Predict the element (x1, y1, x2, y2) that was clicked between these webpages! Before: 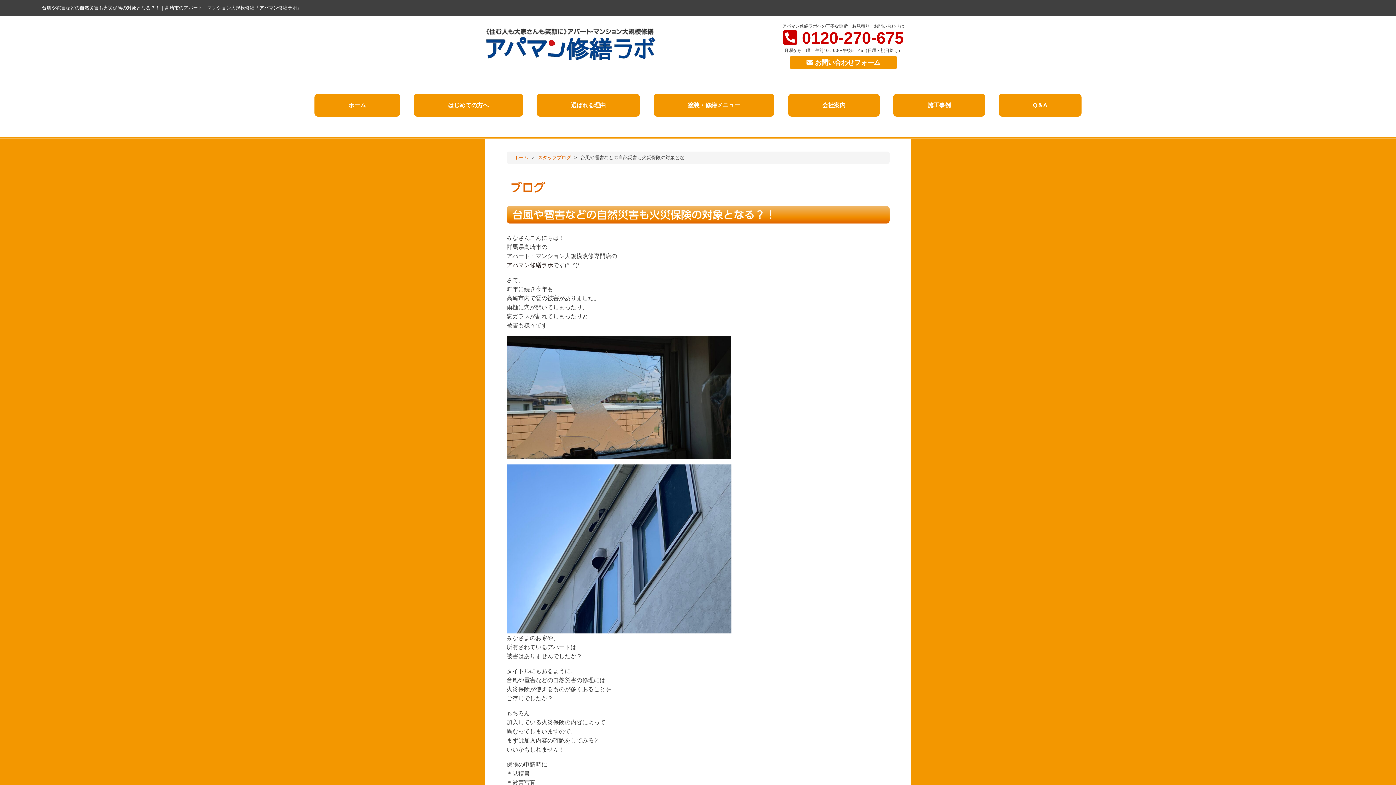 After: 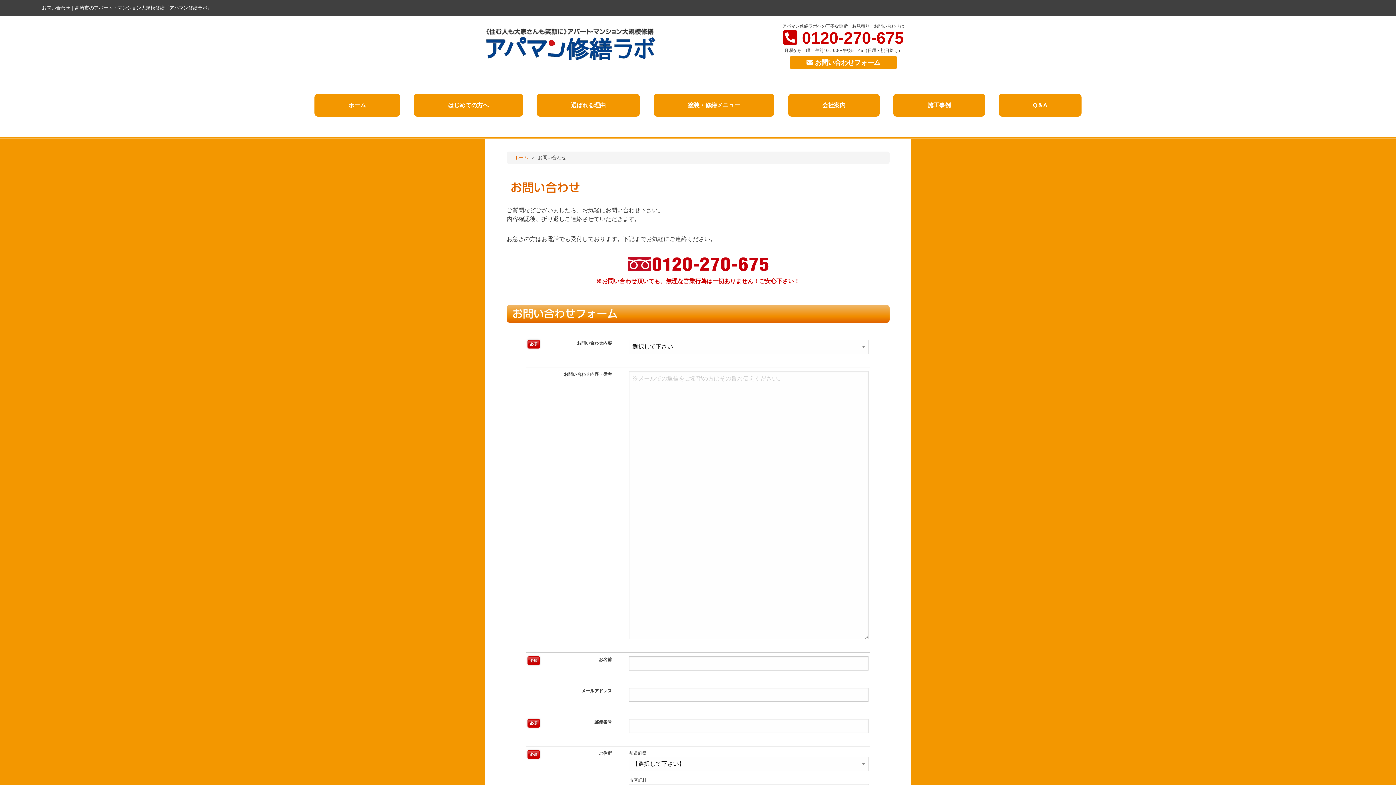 Action: bbox: (789, 56, 897, 69) label:  お問い合わせフォーム